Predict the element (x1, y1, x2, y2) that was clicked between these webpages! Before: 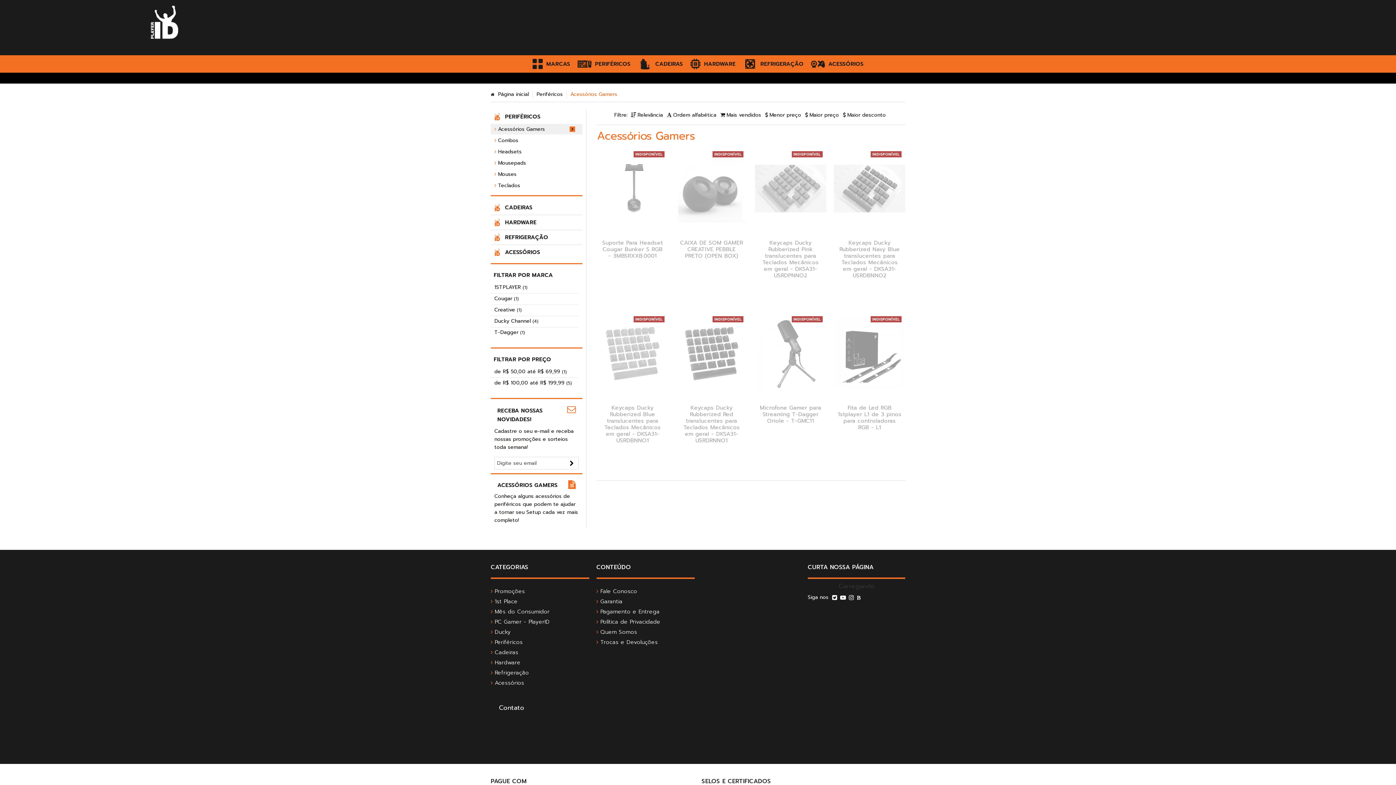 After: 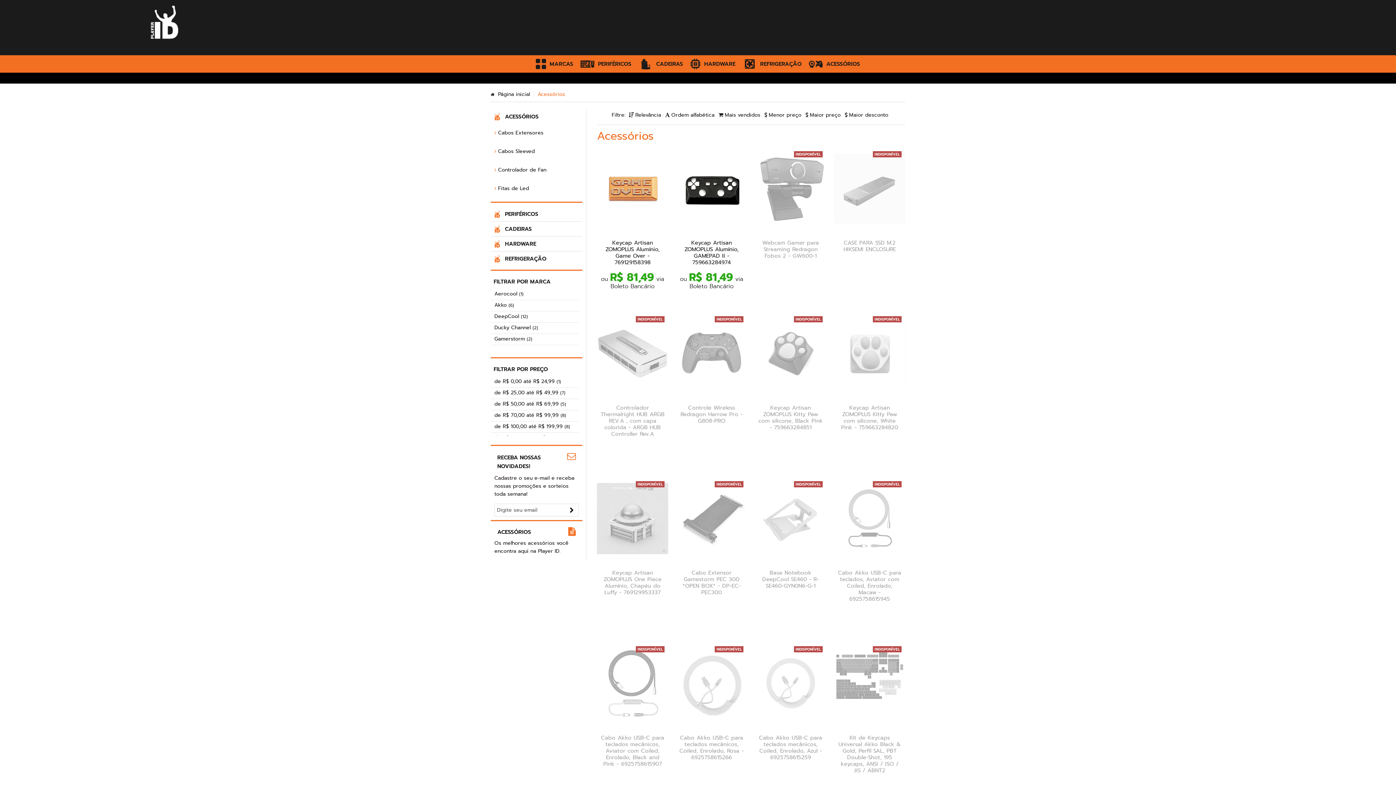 Action: bbox: (807, 55, 867, 72) label:  ACESSÓRIOS